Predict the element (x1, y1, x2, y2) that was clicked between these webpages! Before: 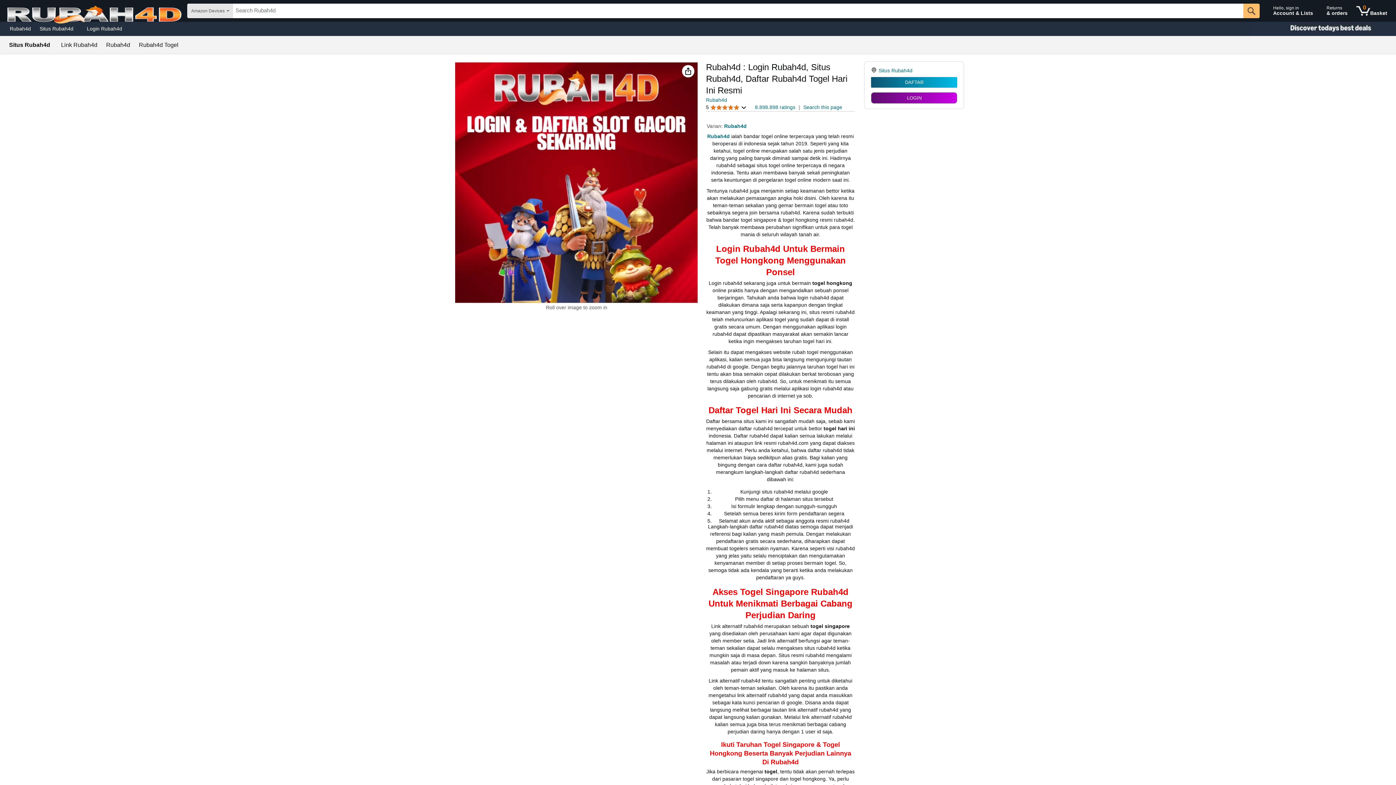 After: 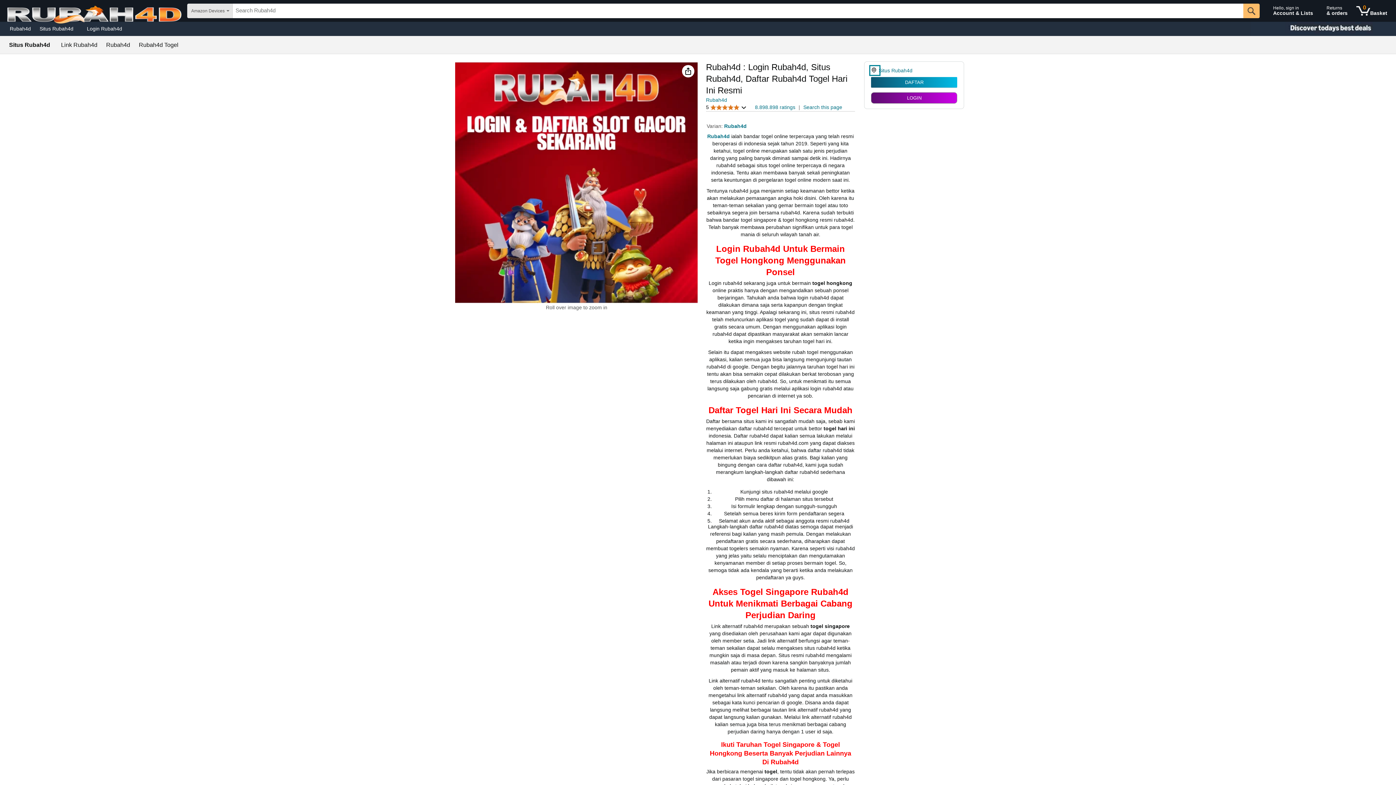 Action: bbox: (871, 66, 878, 74)